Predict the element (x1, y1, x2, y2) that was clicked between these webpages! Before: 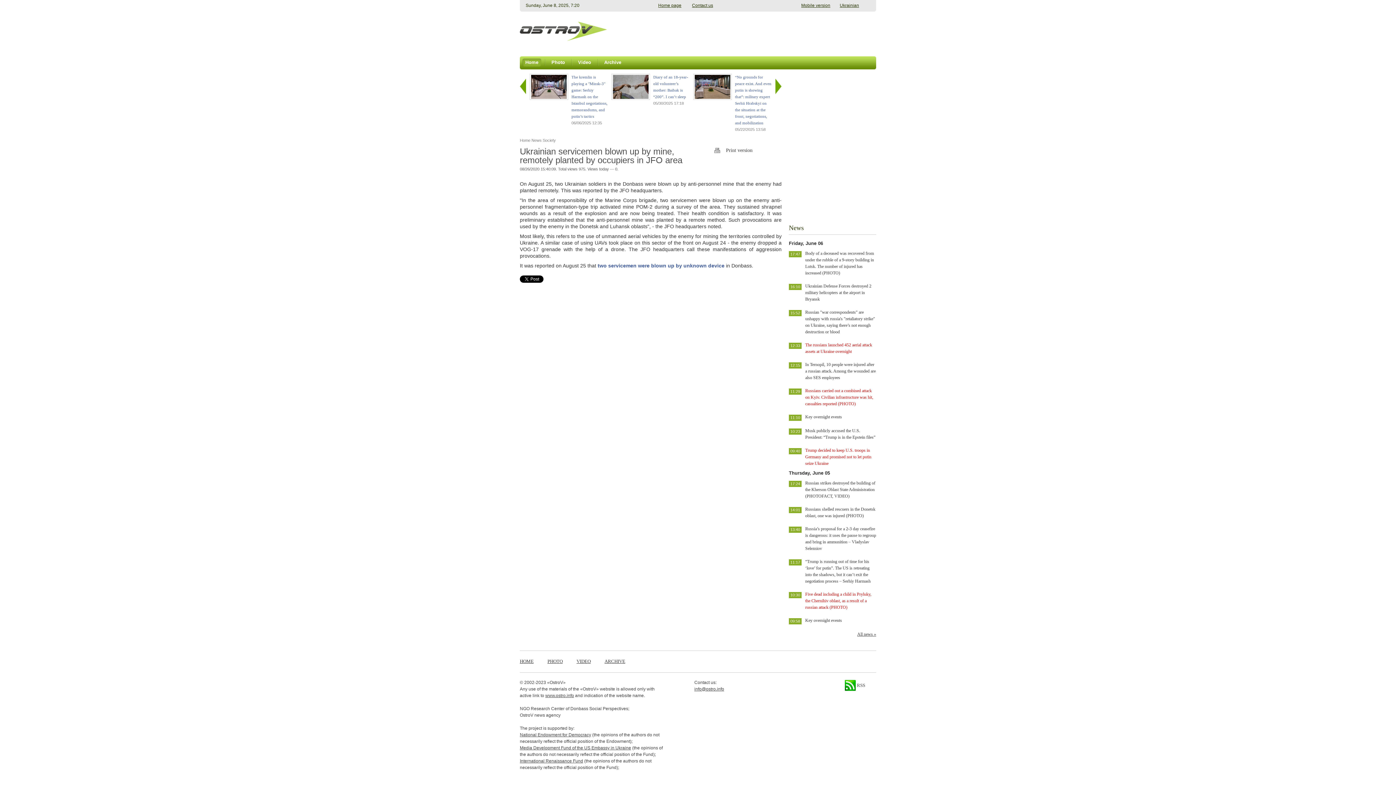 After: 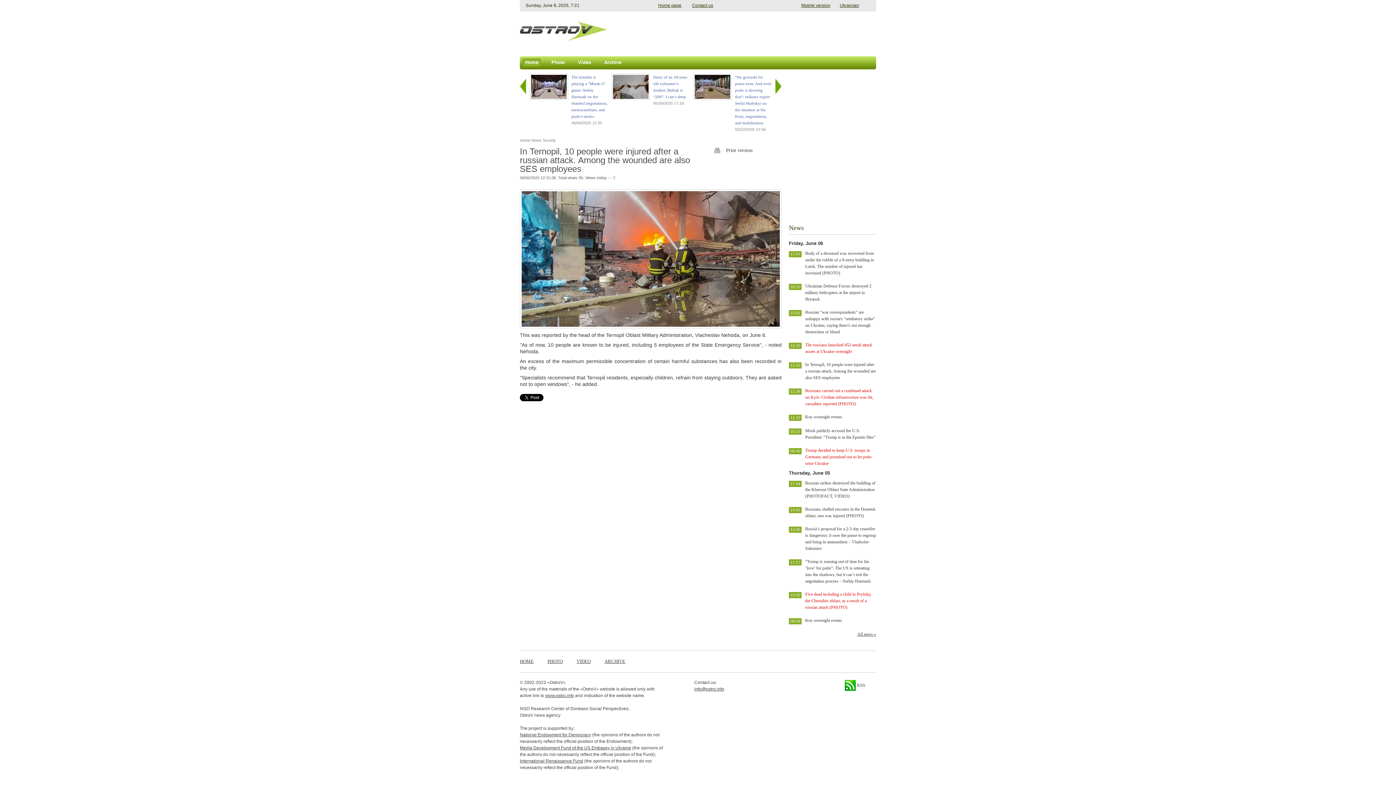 Action: bbox: (805, 362, 876, 380) label: In Ternopil, 10 people were injured after a russian attack. Among the wounded are also SES employees